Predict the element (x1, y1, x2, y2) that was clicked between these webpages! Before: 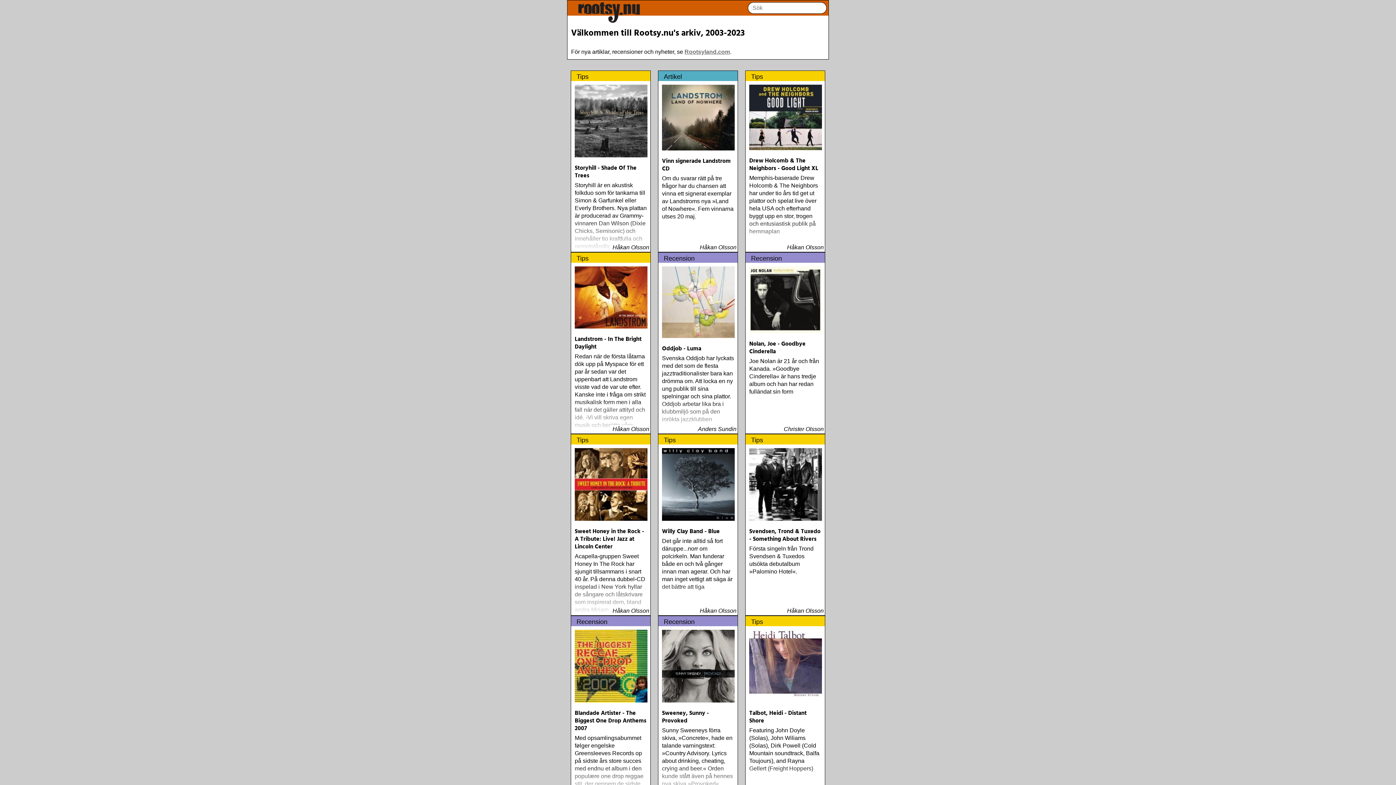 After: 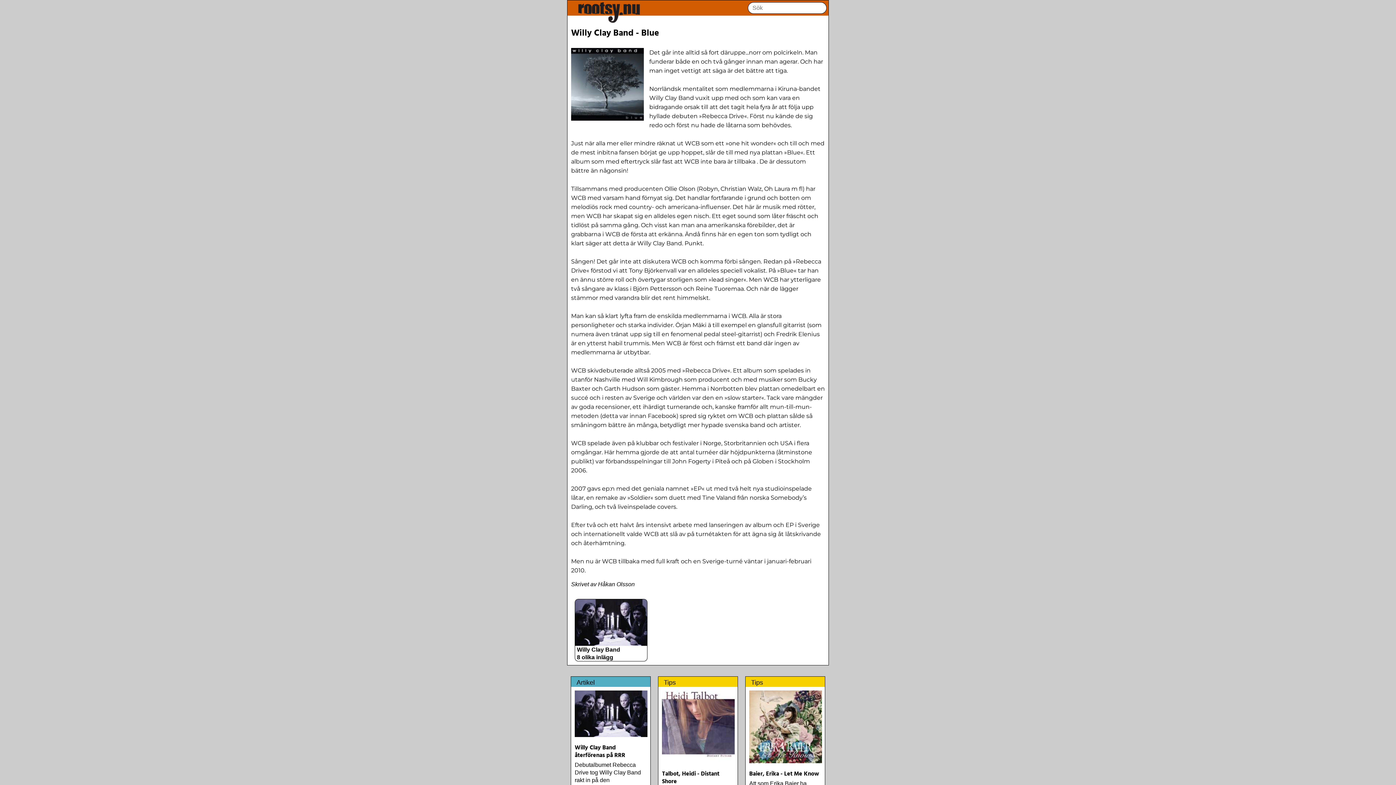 Action: bbox: (658, 434, 738, 590) label: Tips
Willy Clay Band - Blue
Det går inte alltid så fort däruppe...norr om polcirkeln. Man funderar både en och två gånger innan man agerar. Och har man inget vettigt att säga är det bättre att tiga
 
Håkan Olsson